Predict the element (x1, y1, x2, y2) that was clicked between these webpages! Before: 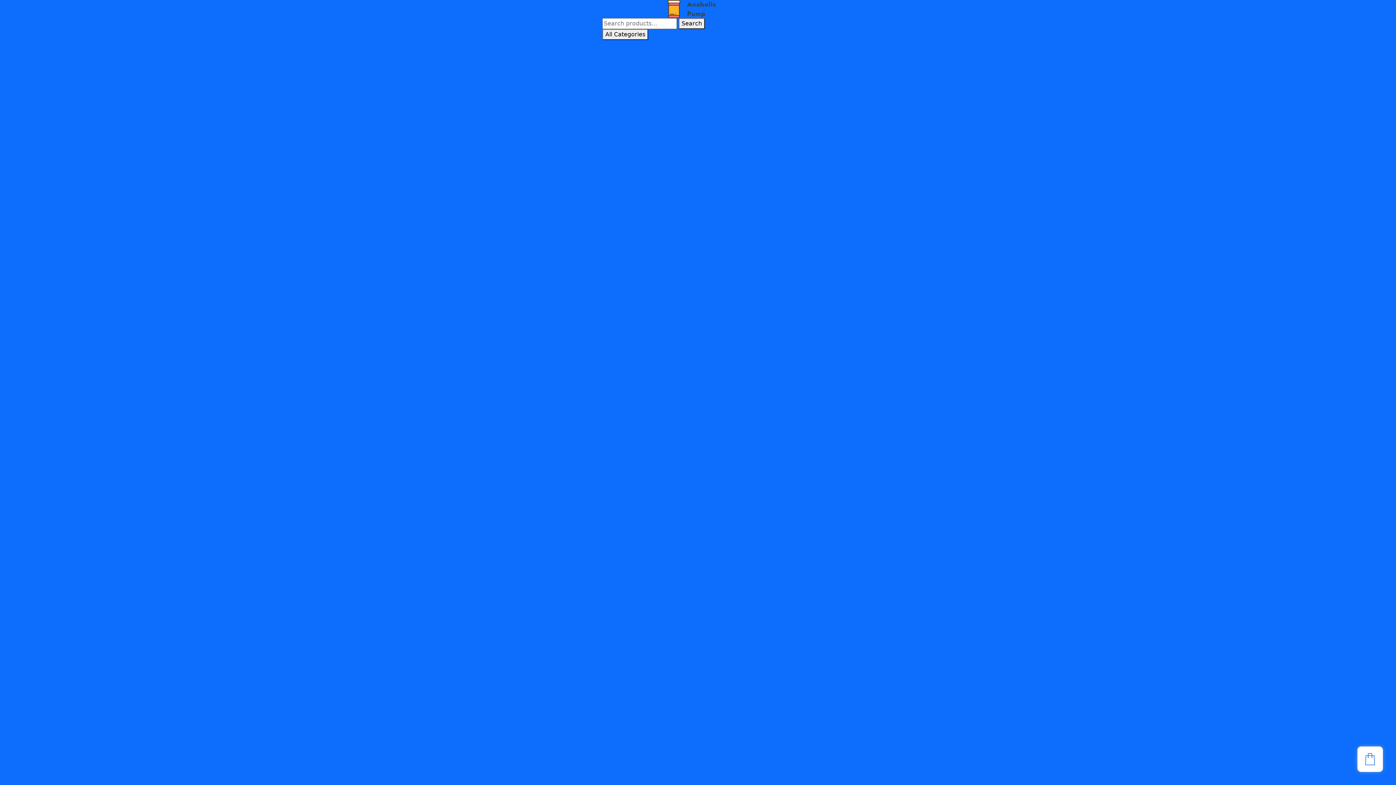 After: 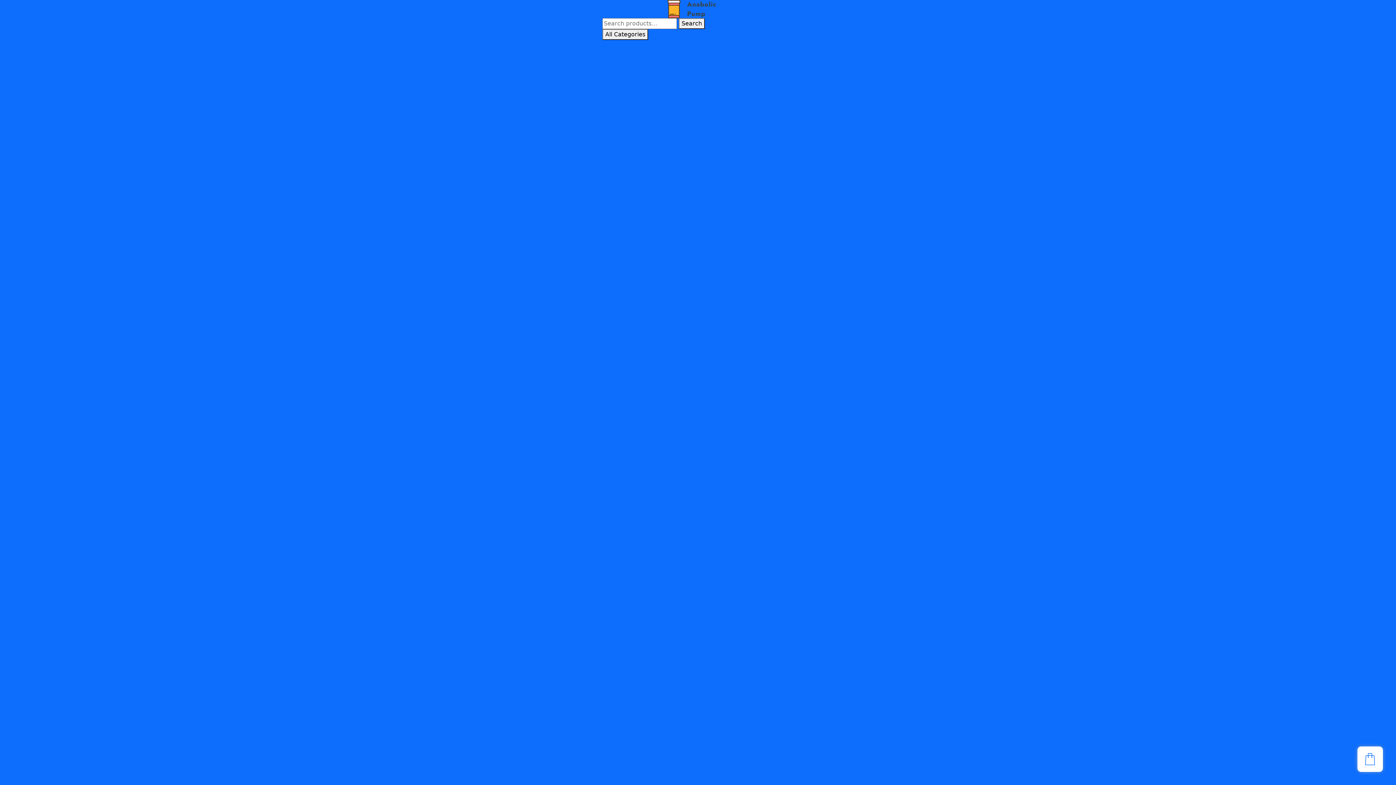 Action: bbox: (602, 144, 692, 154) label: 6-Keto-Progesterone